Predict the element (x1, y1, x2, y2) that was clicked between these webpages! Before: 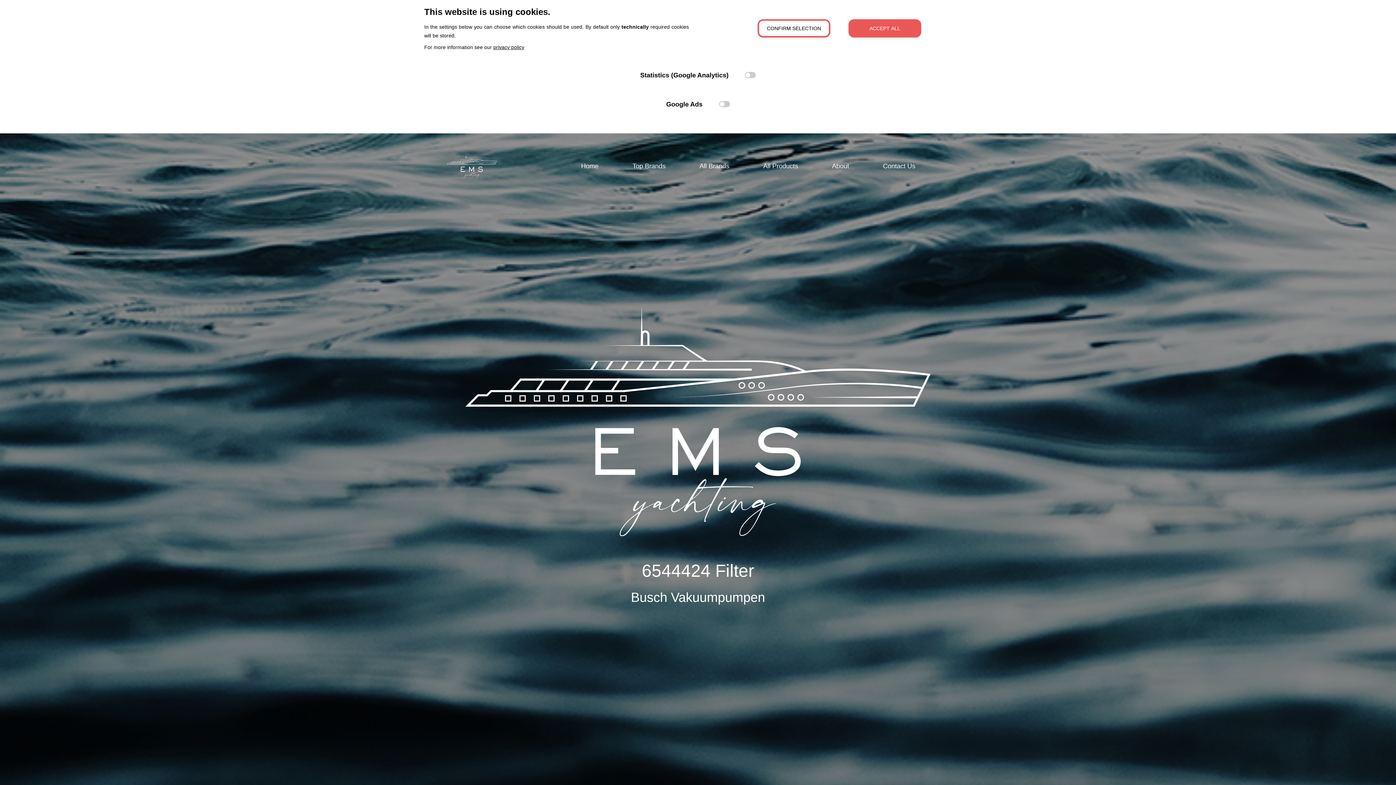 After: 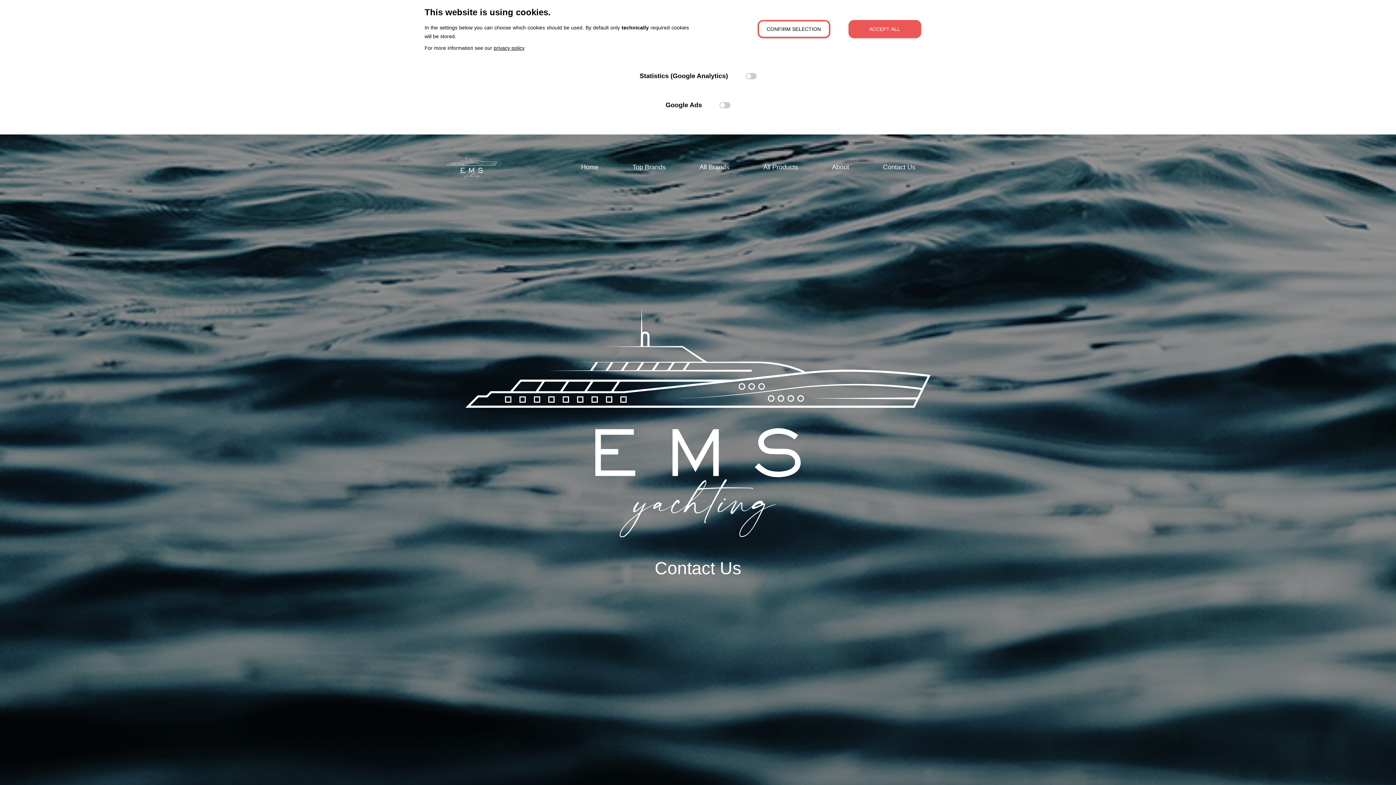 Action: bbox: (883, 162, 915, 169) label: Contact Us